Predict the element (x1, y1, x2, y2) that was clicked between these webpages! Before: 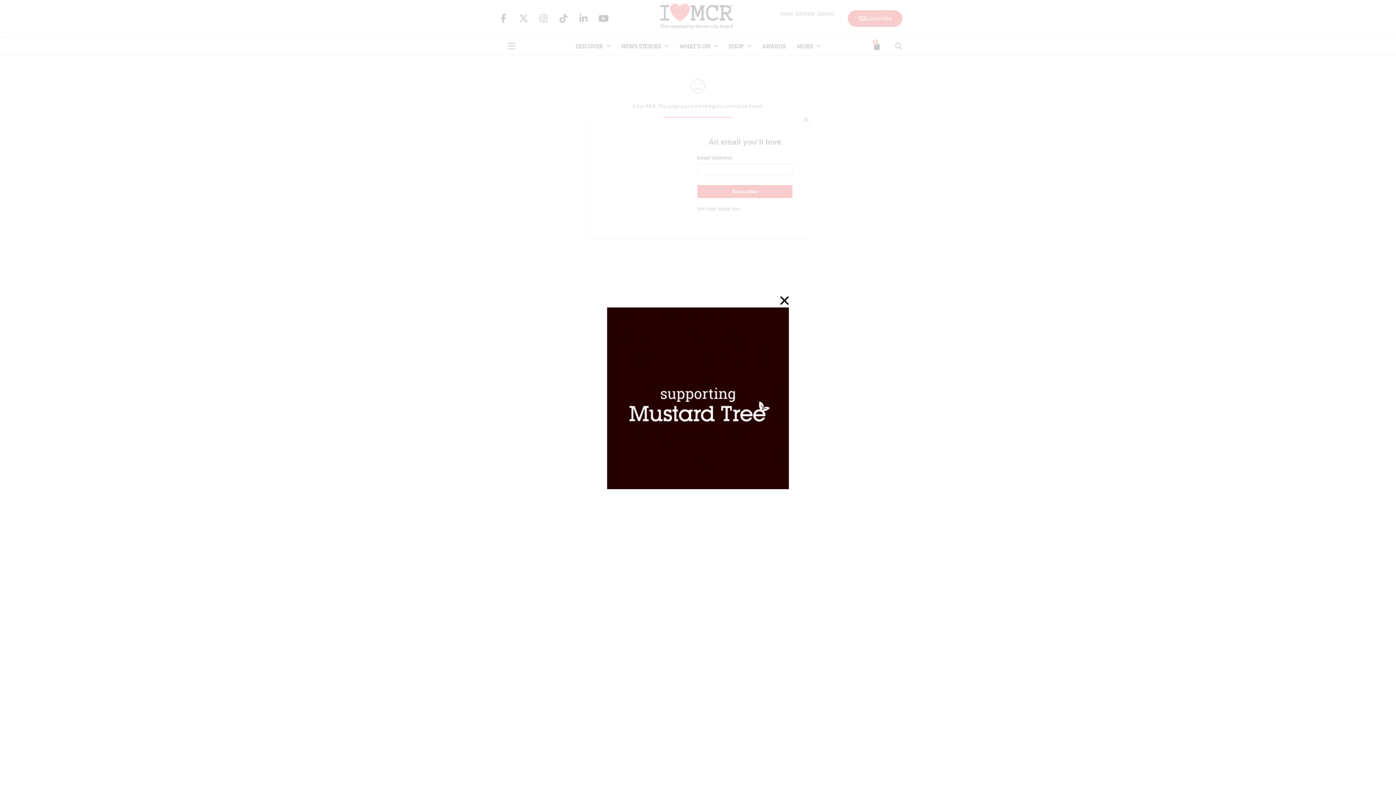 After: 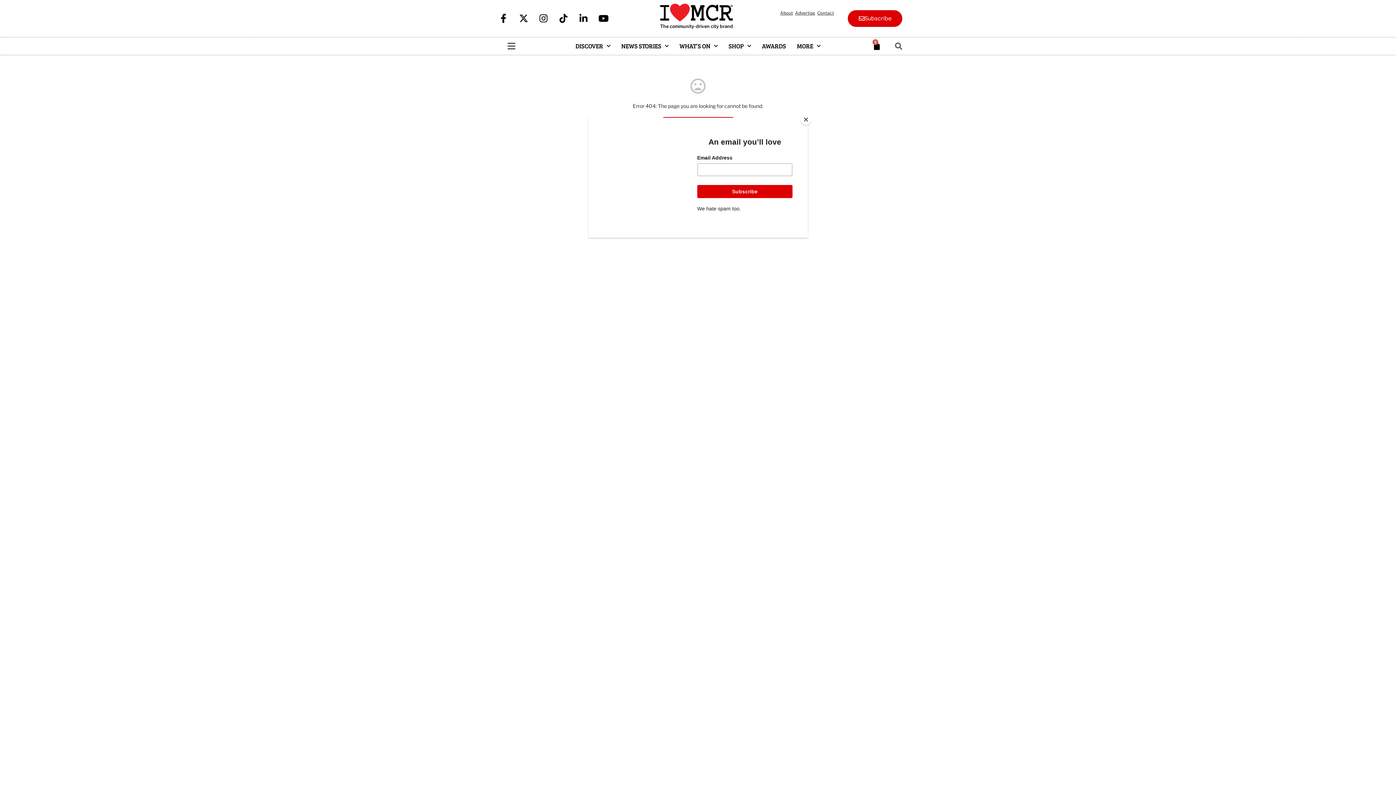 Action: bbox: (780, 296, 789, 304)